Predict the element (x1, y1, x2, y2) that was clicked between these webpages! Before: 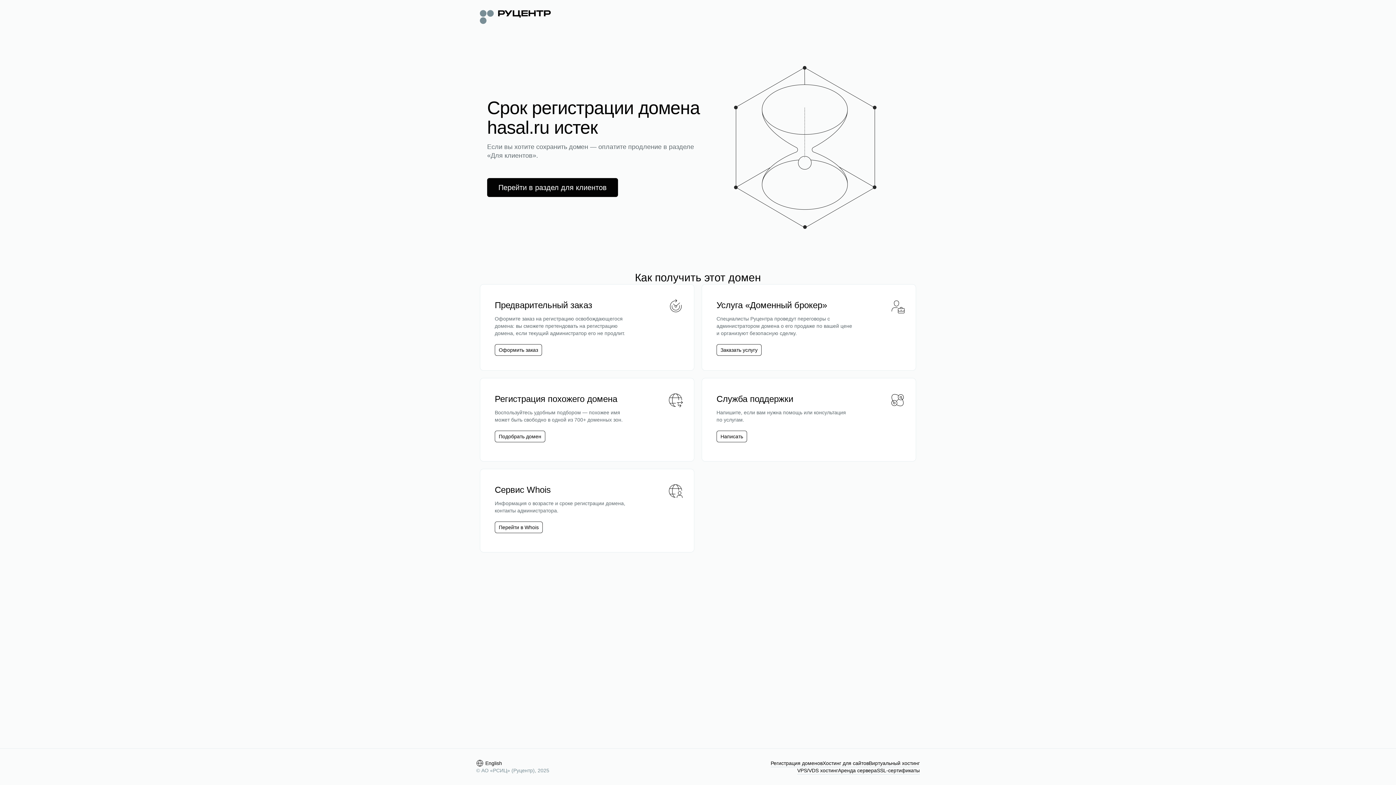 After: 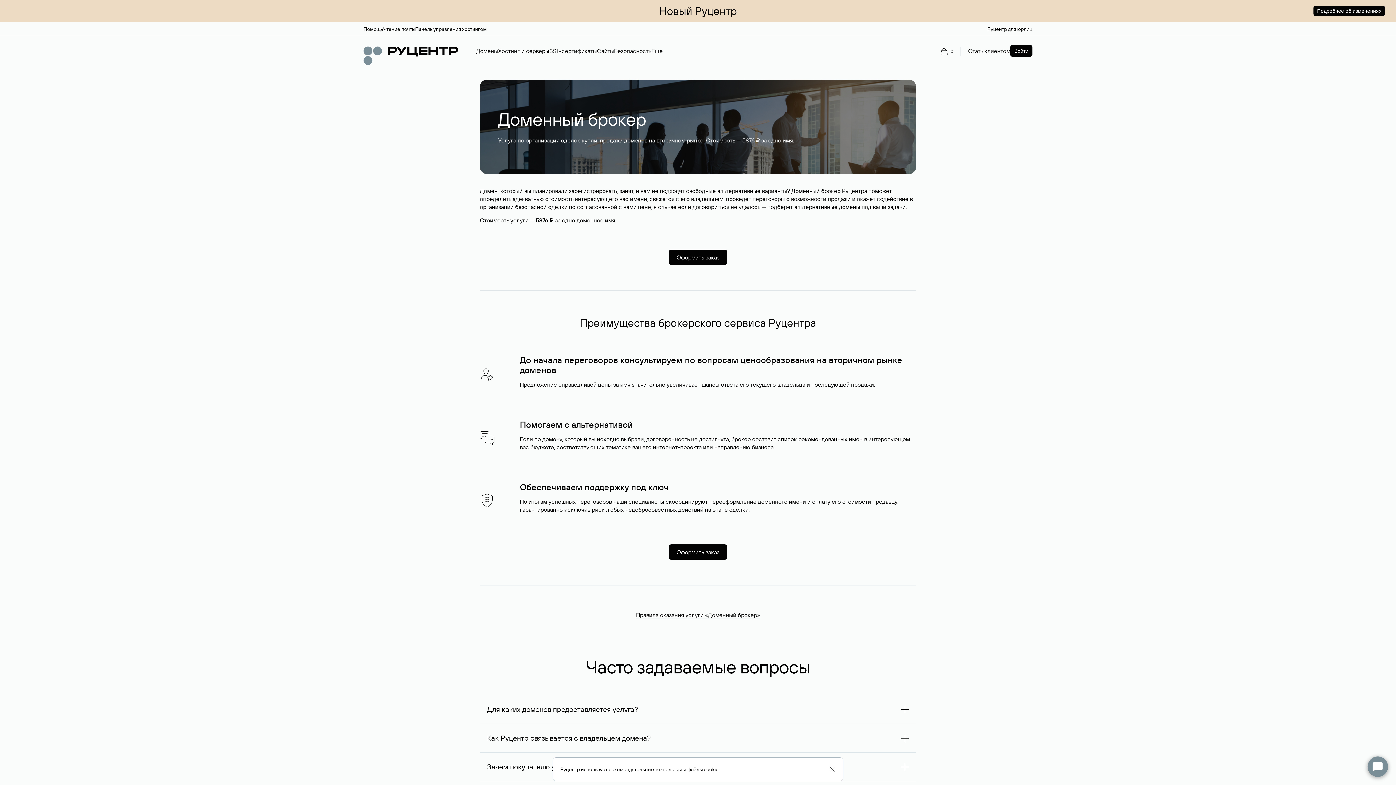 Action: label: Заказать услугу bbox: (716, 344, 761, 356)